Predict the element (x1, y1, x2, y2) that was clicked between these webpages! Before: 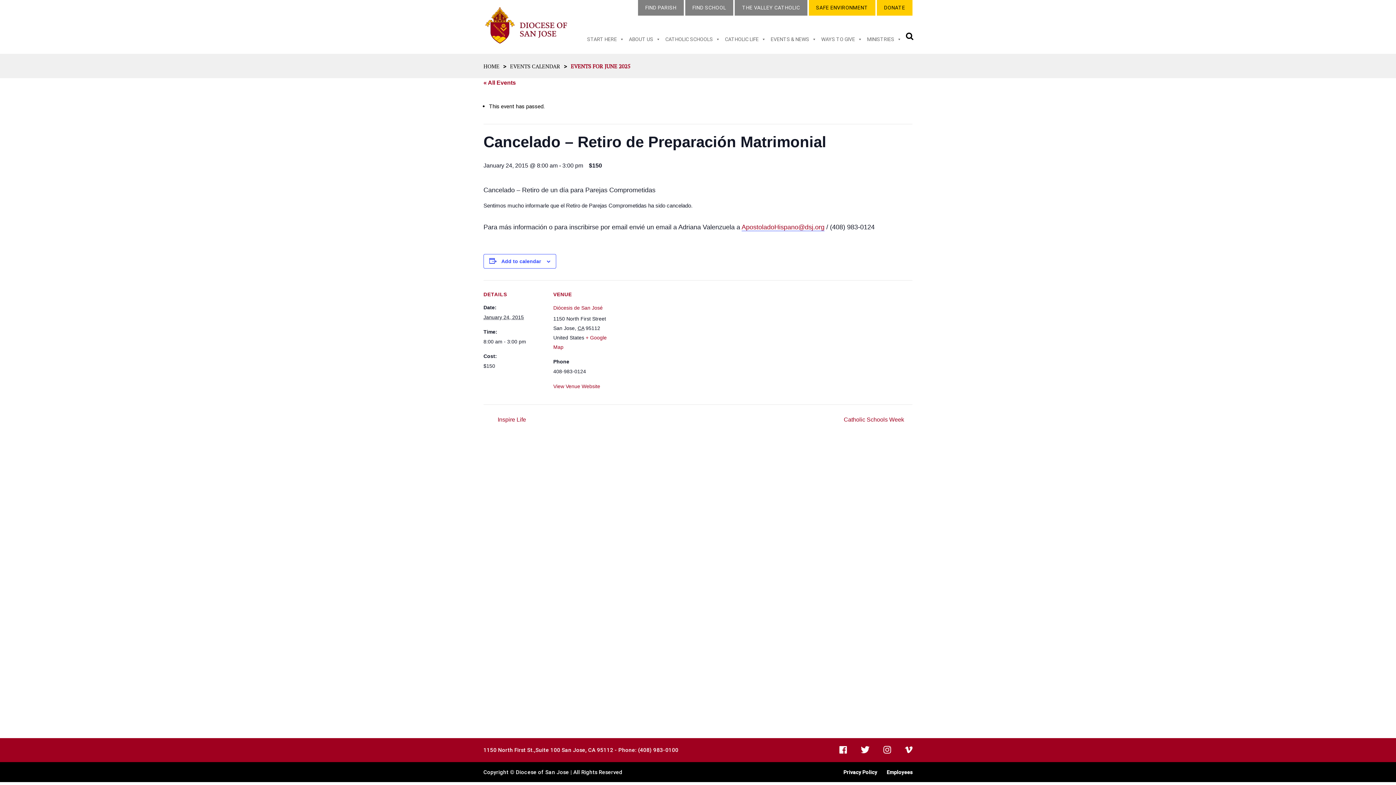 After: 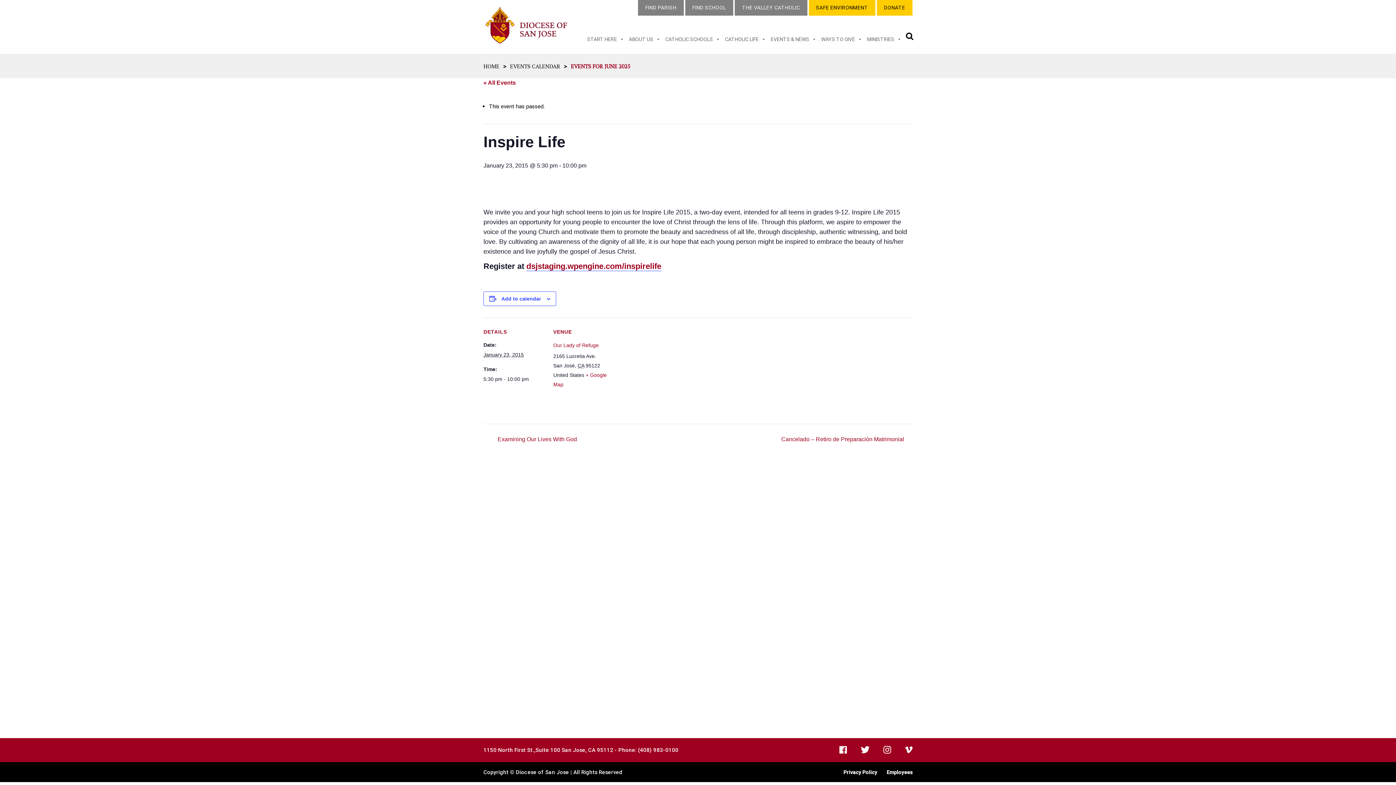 Action: label:  Inspire Life bbox: (489, 416, 530, 423)